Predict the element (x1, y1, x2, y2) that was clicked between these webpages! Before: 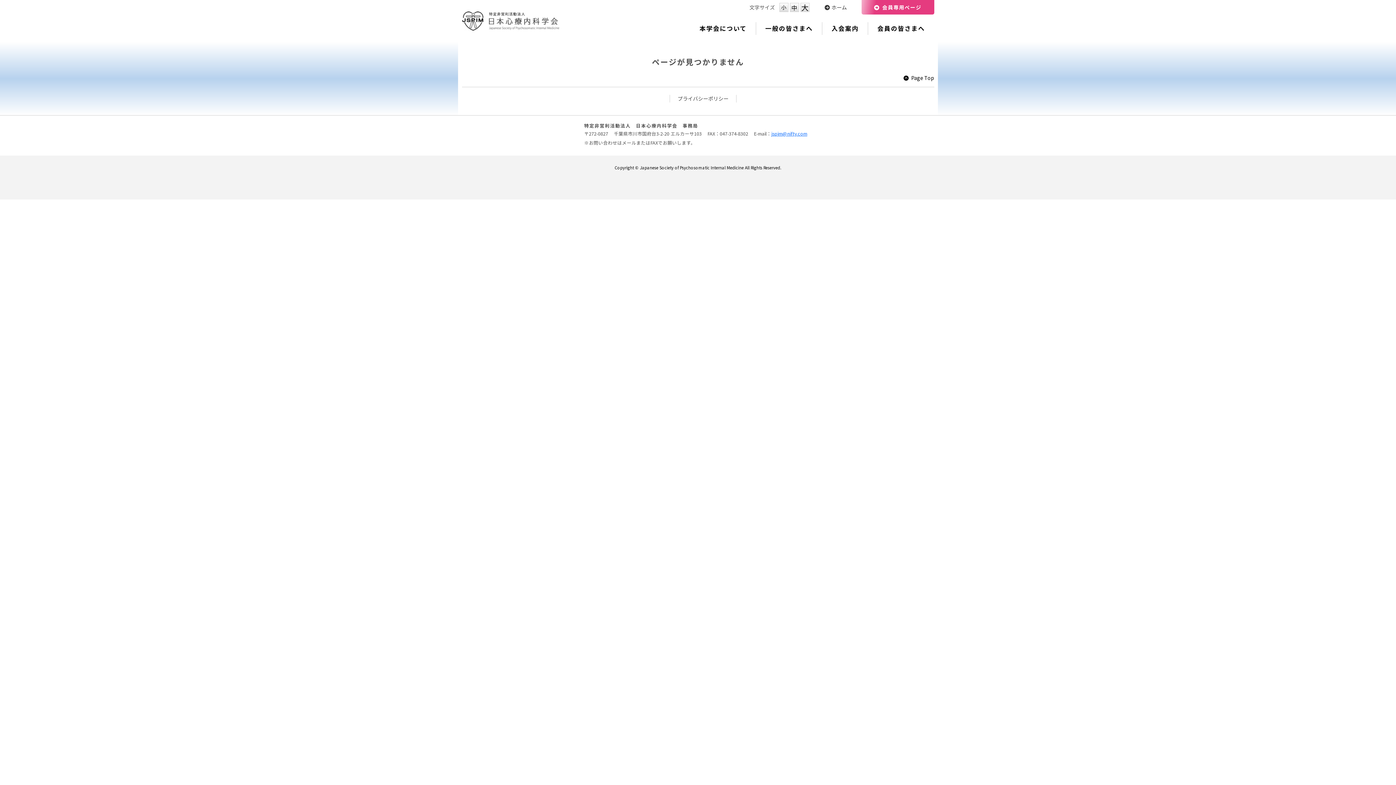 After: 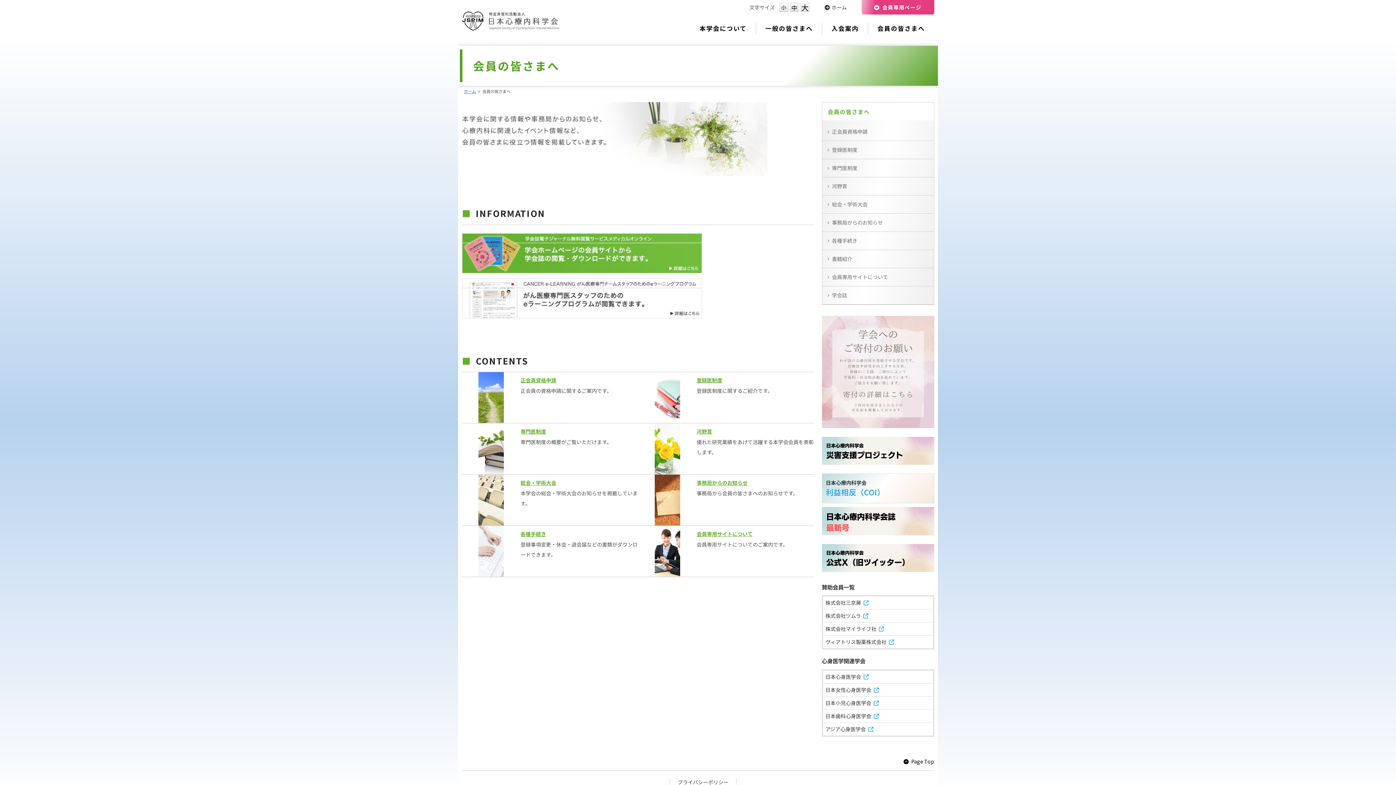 Action: label: 会員の皆さまへ bbox: (868, 22, 934, 34)